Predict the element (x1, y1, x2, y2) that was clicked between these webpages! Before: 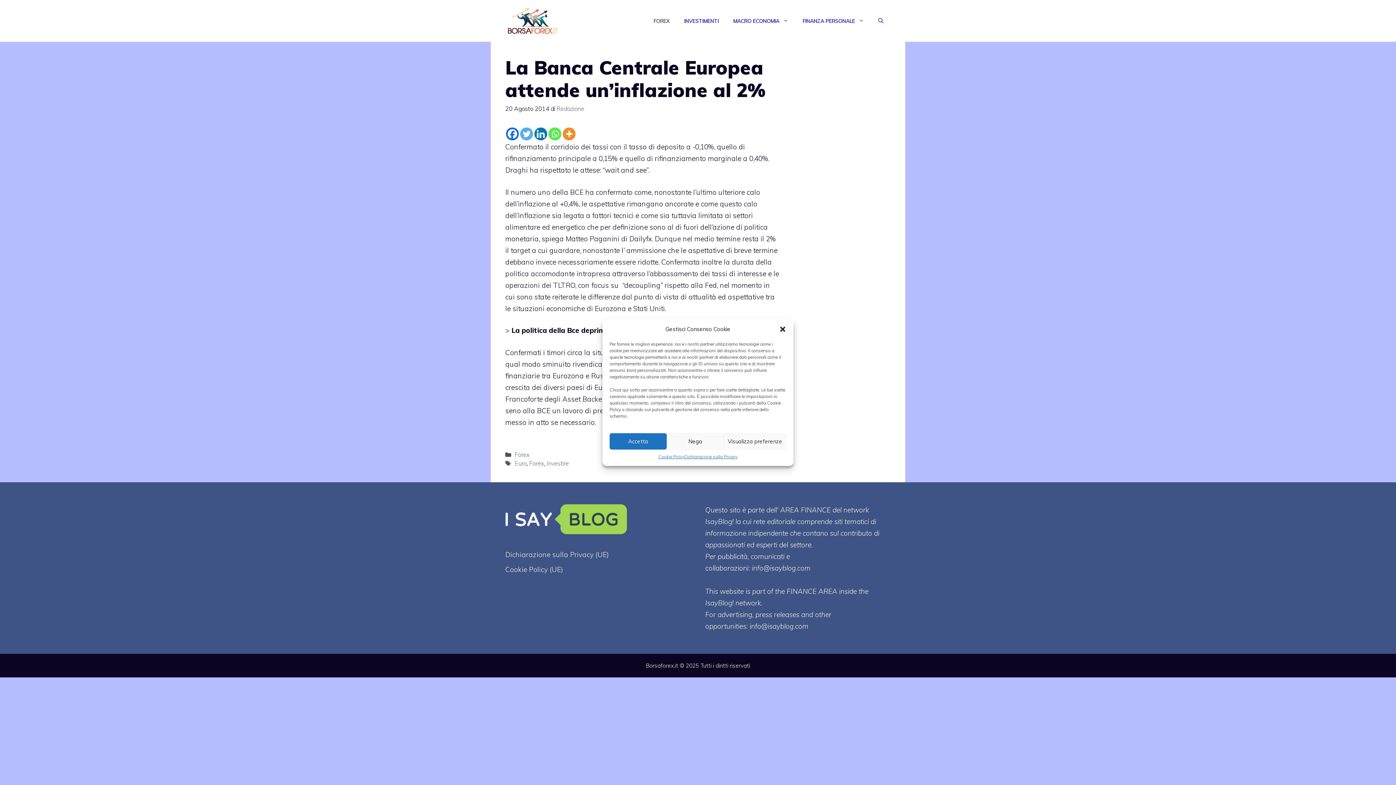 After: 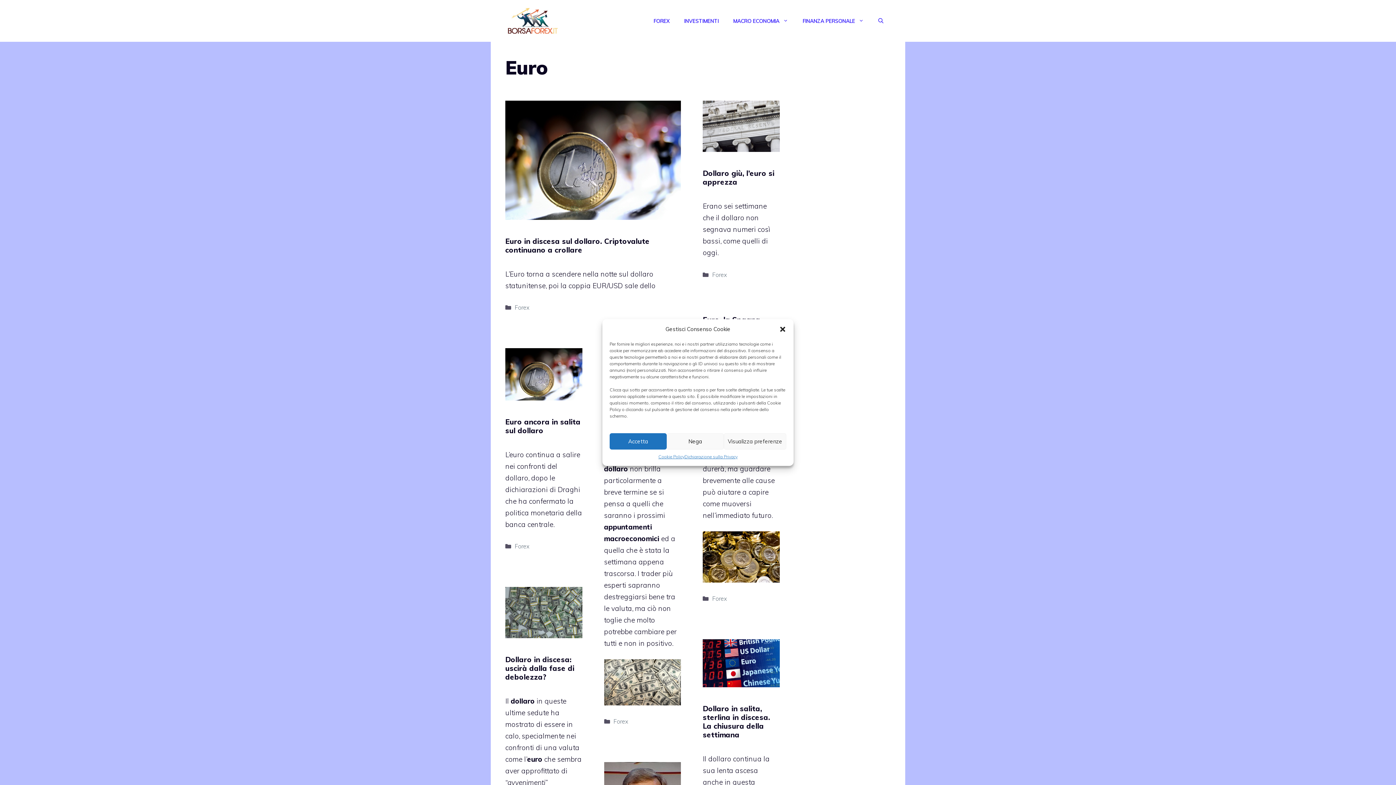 Action: label: Euro bbox: (514, 459, 526, 467)